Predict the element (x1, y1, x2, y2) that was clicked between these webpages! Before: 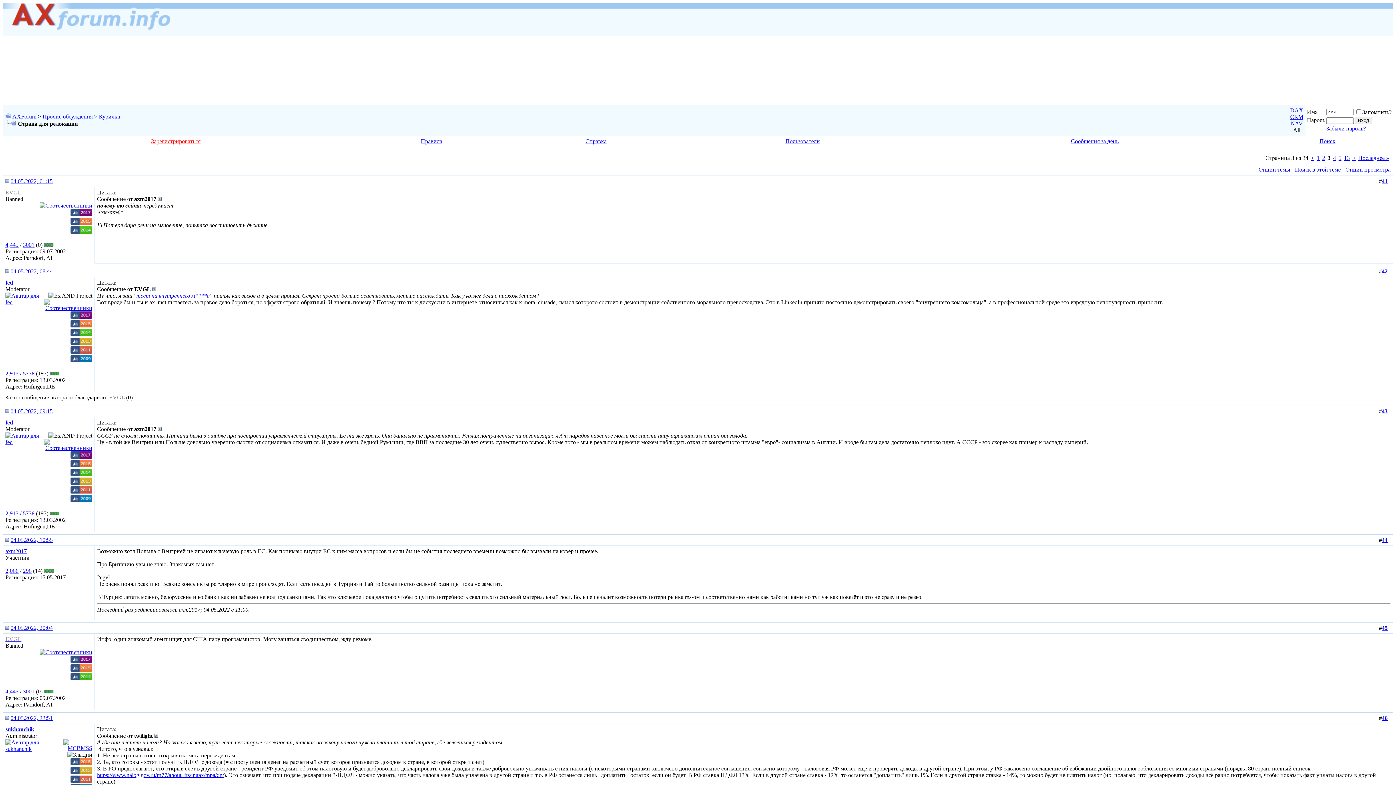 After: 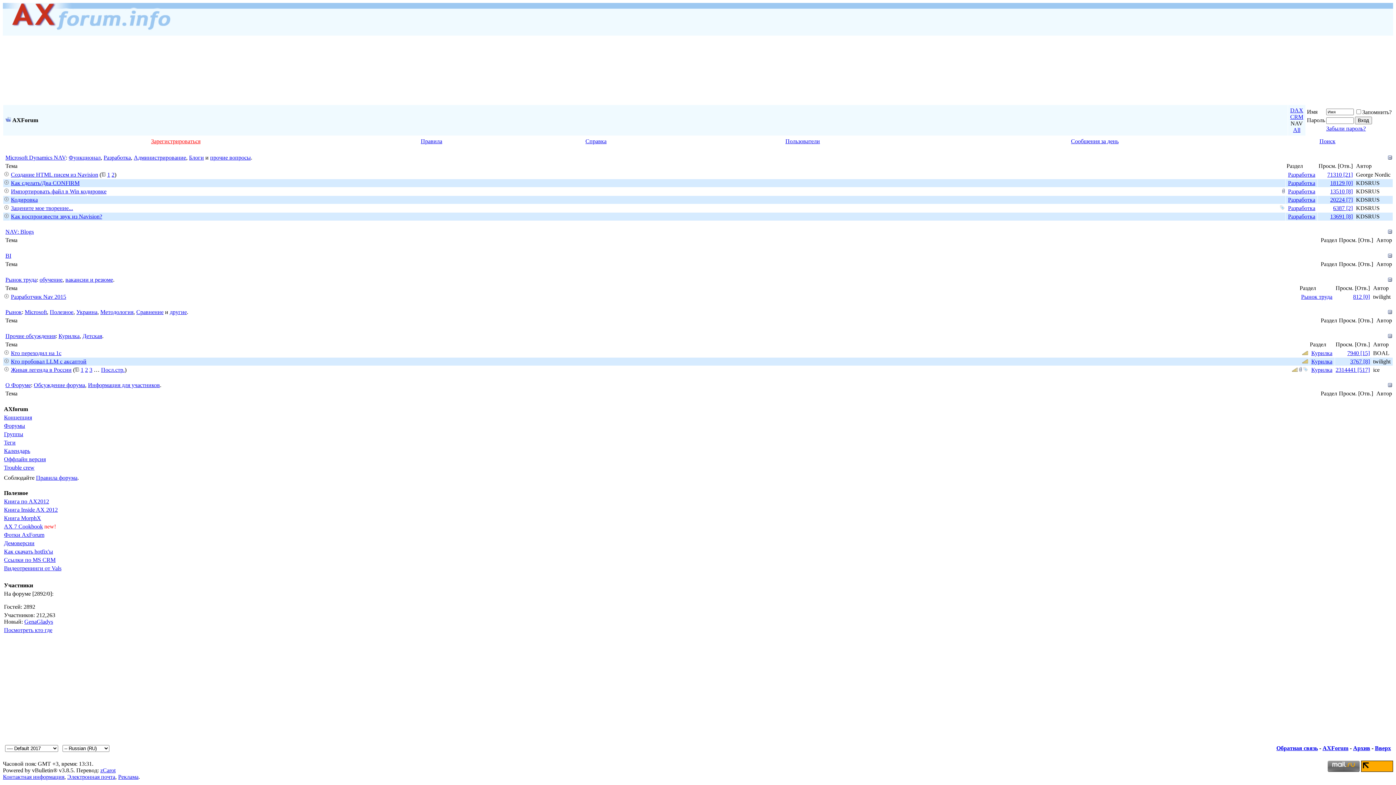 Action: label: NAV bbox: (1290, 120, 1303, 126)